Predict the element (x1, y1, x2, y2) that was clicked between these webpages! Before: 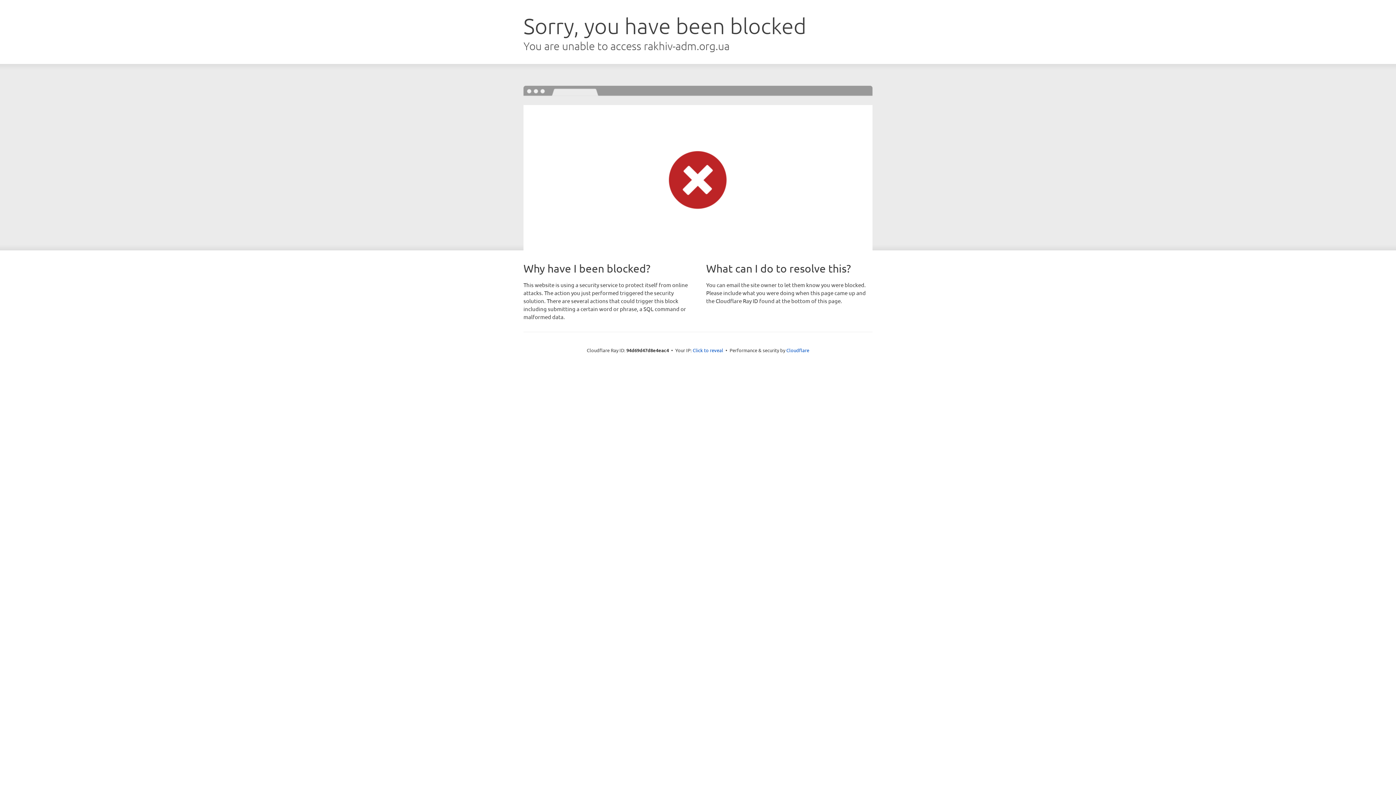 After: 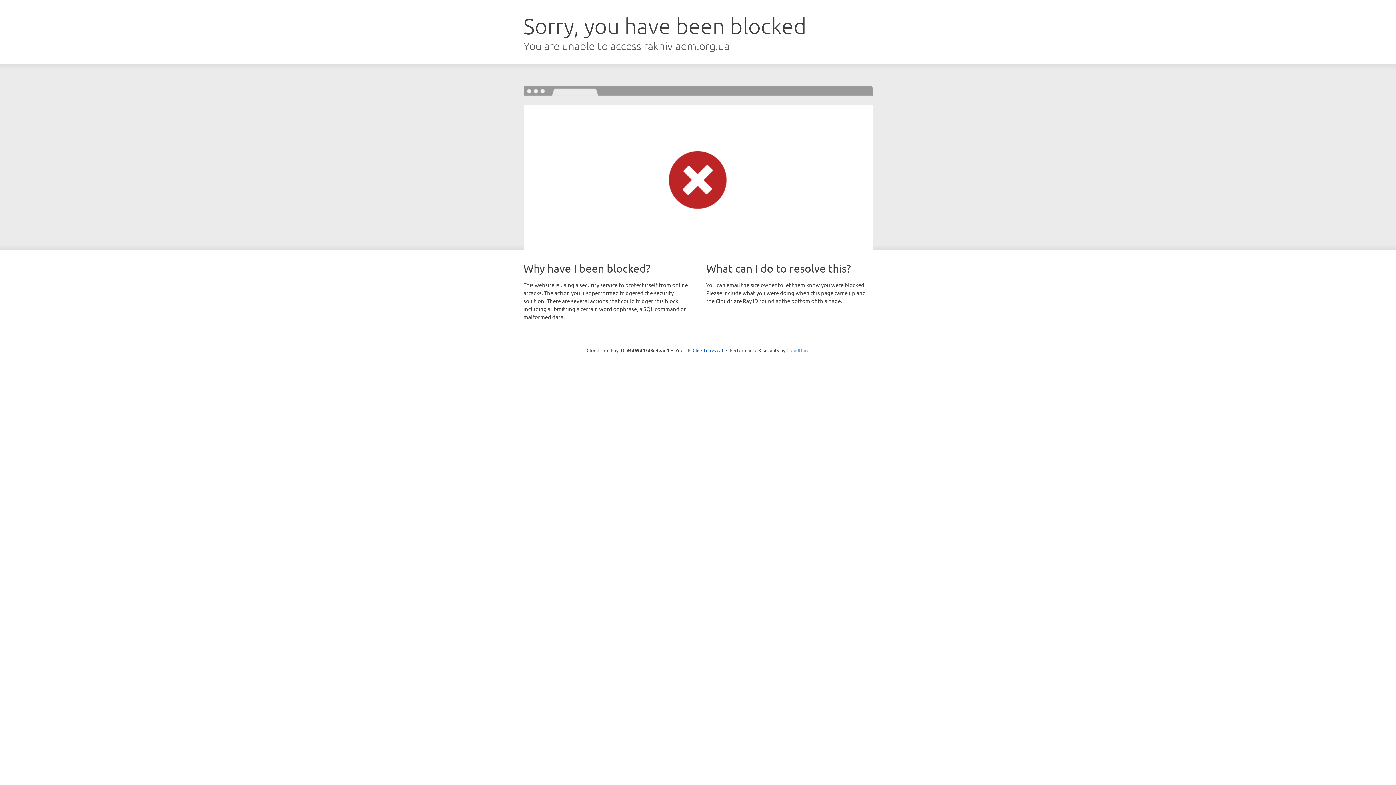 Action: label: Cloudflare bbox: (786, 347, 809, 353)